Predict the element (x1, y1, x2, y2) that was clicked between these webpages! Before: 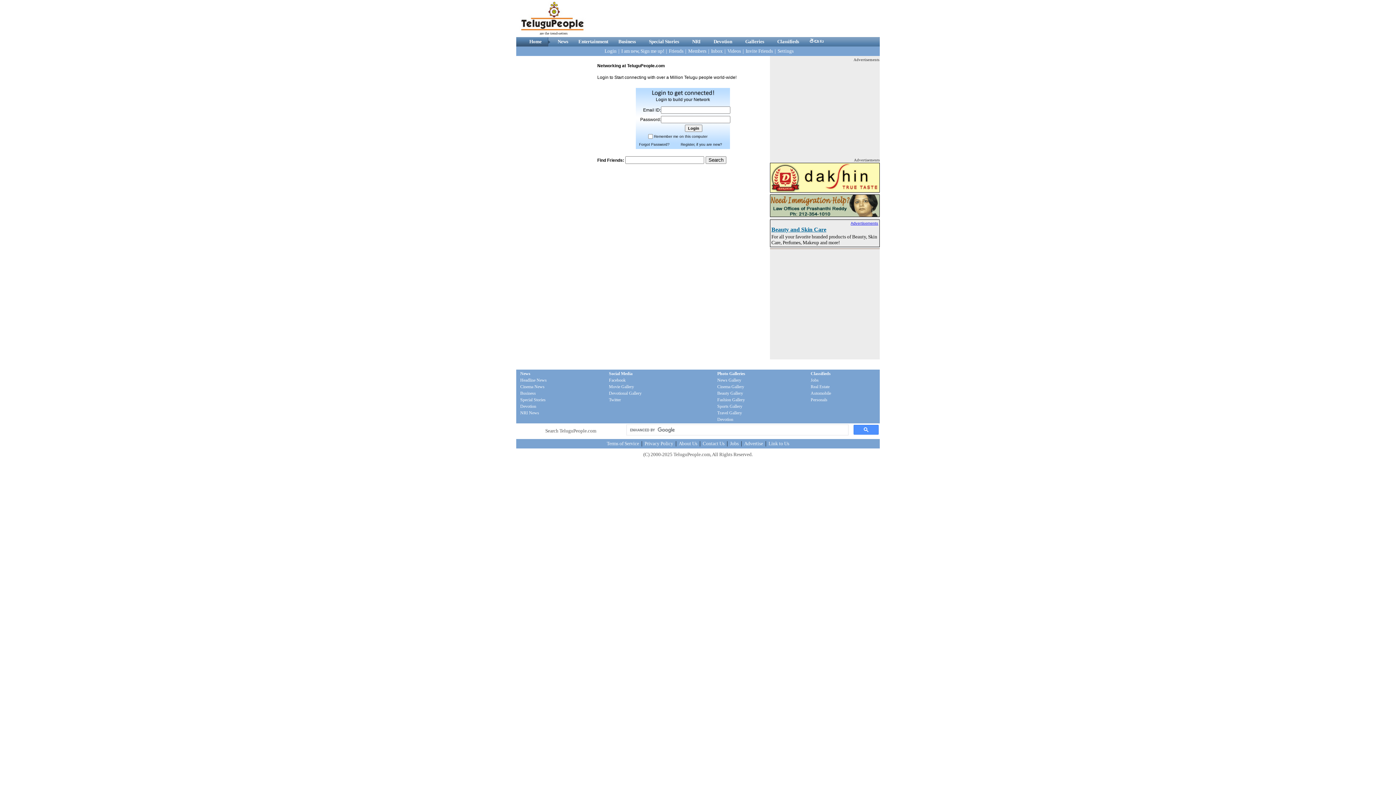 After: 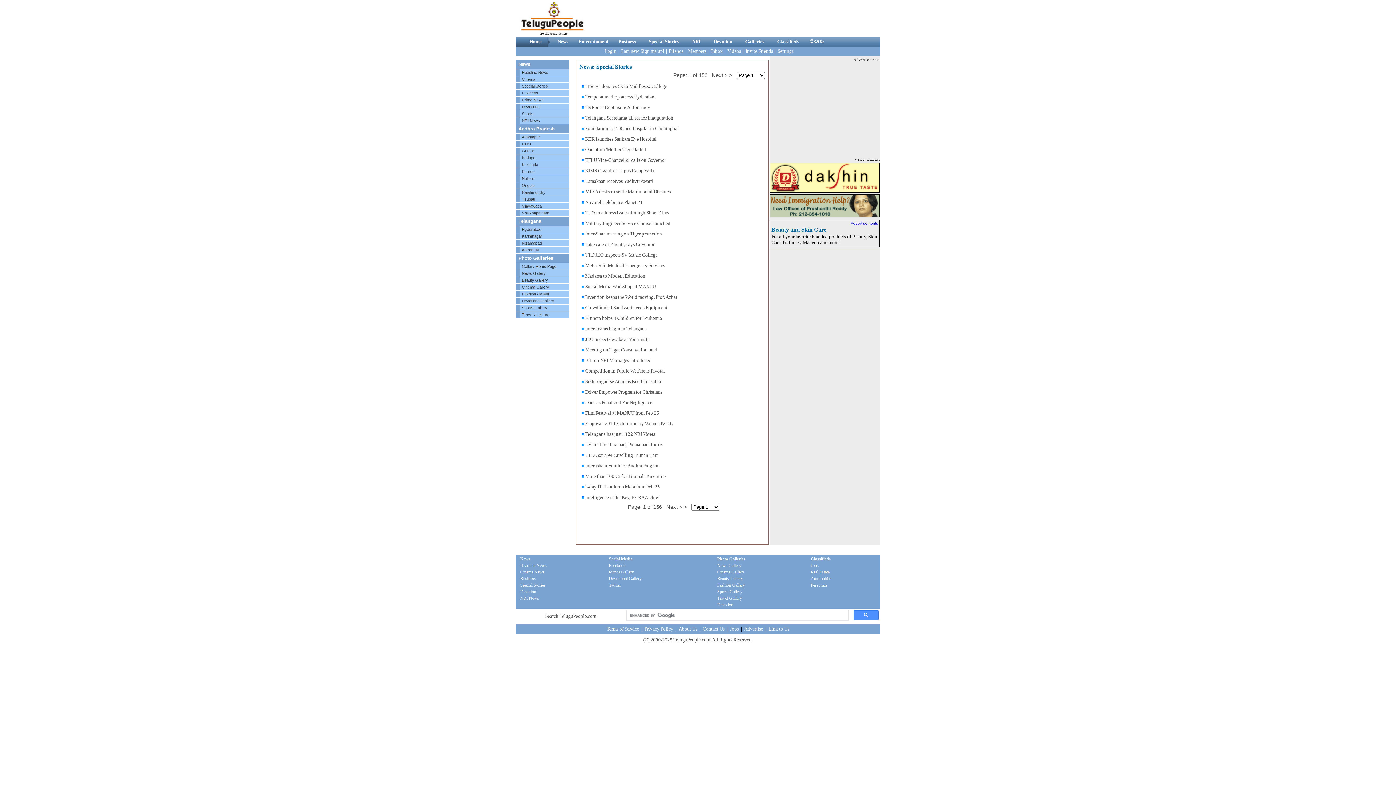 Action: bbox: (647, 38, 680, 44) label: Special Stories